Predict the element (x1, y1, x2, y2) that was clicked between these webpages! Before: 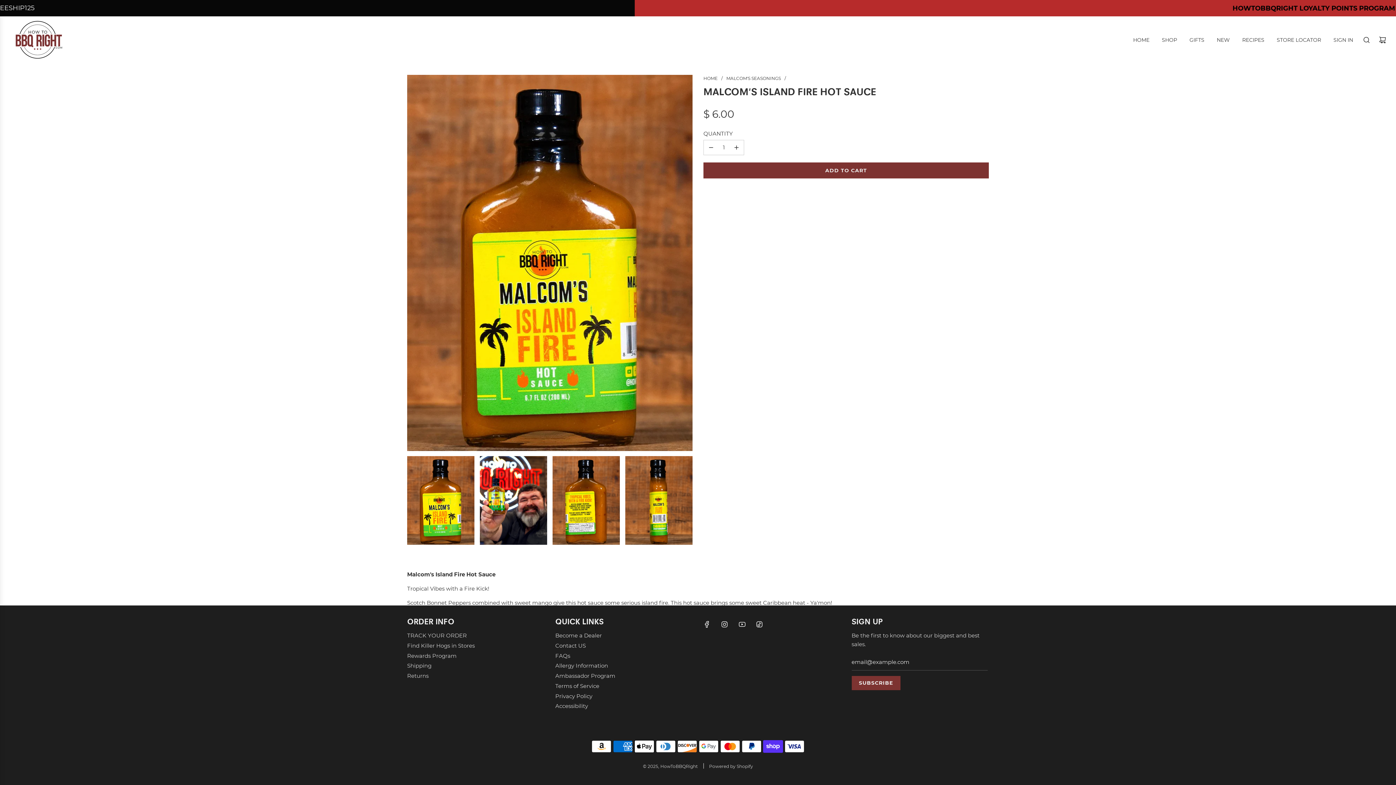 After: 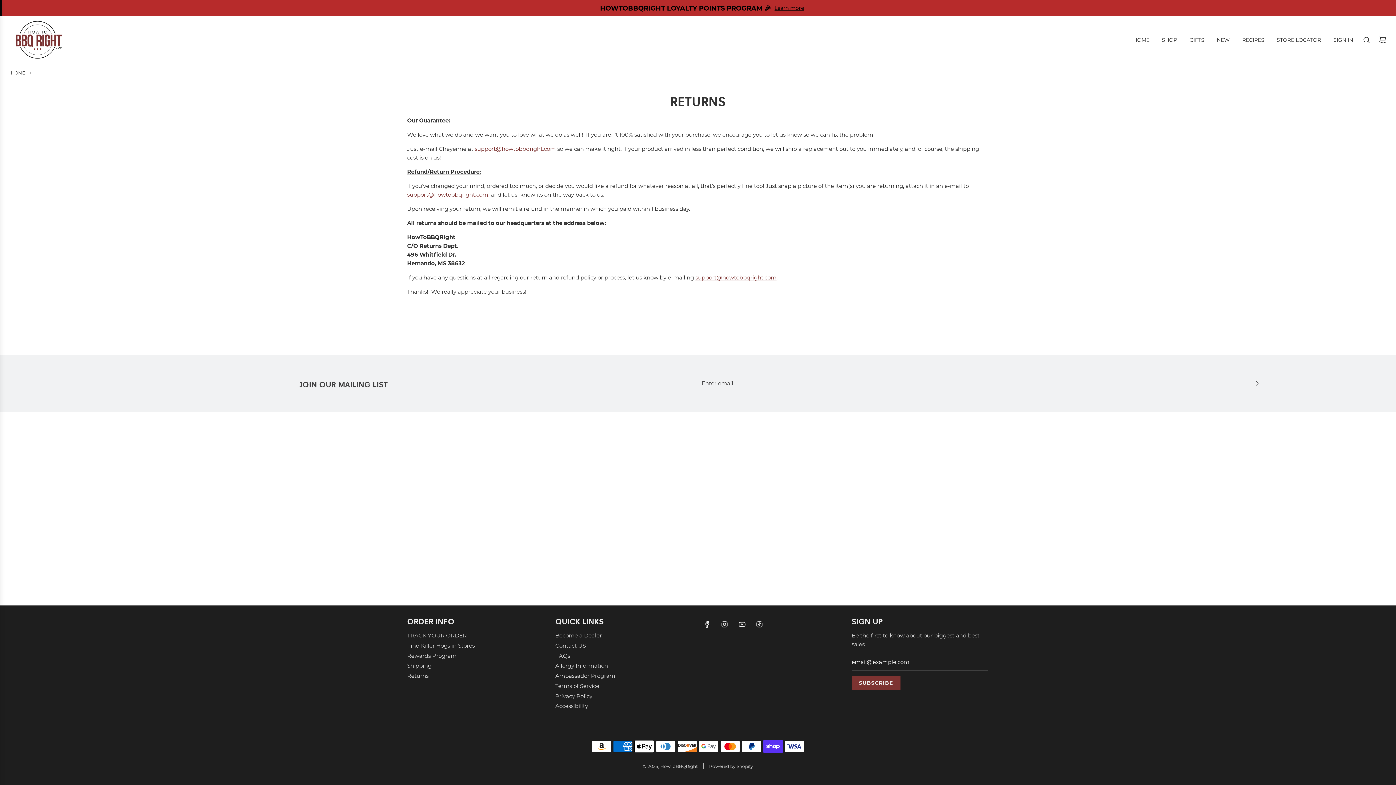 Action: bbox: (407, 672, 428, 679) label: Returns